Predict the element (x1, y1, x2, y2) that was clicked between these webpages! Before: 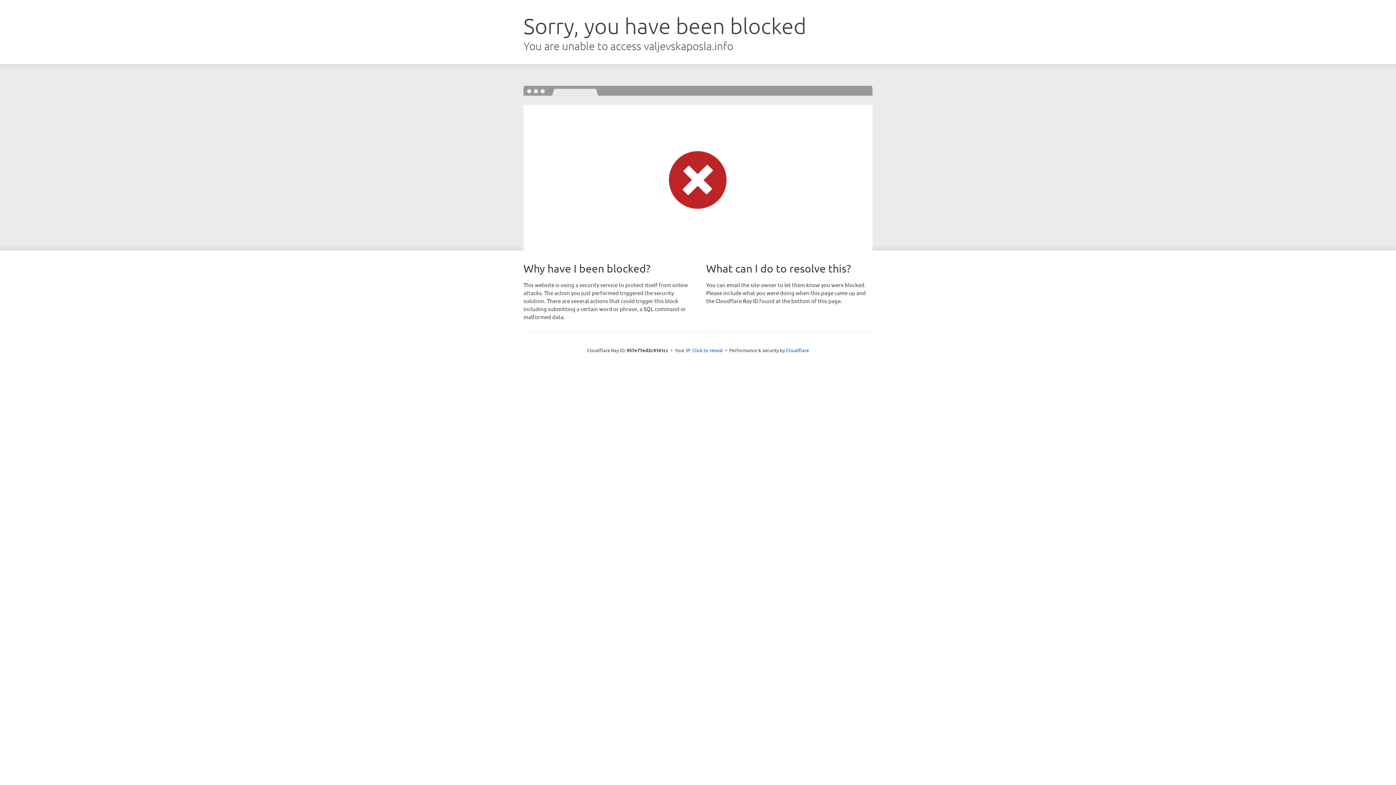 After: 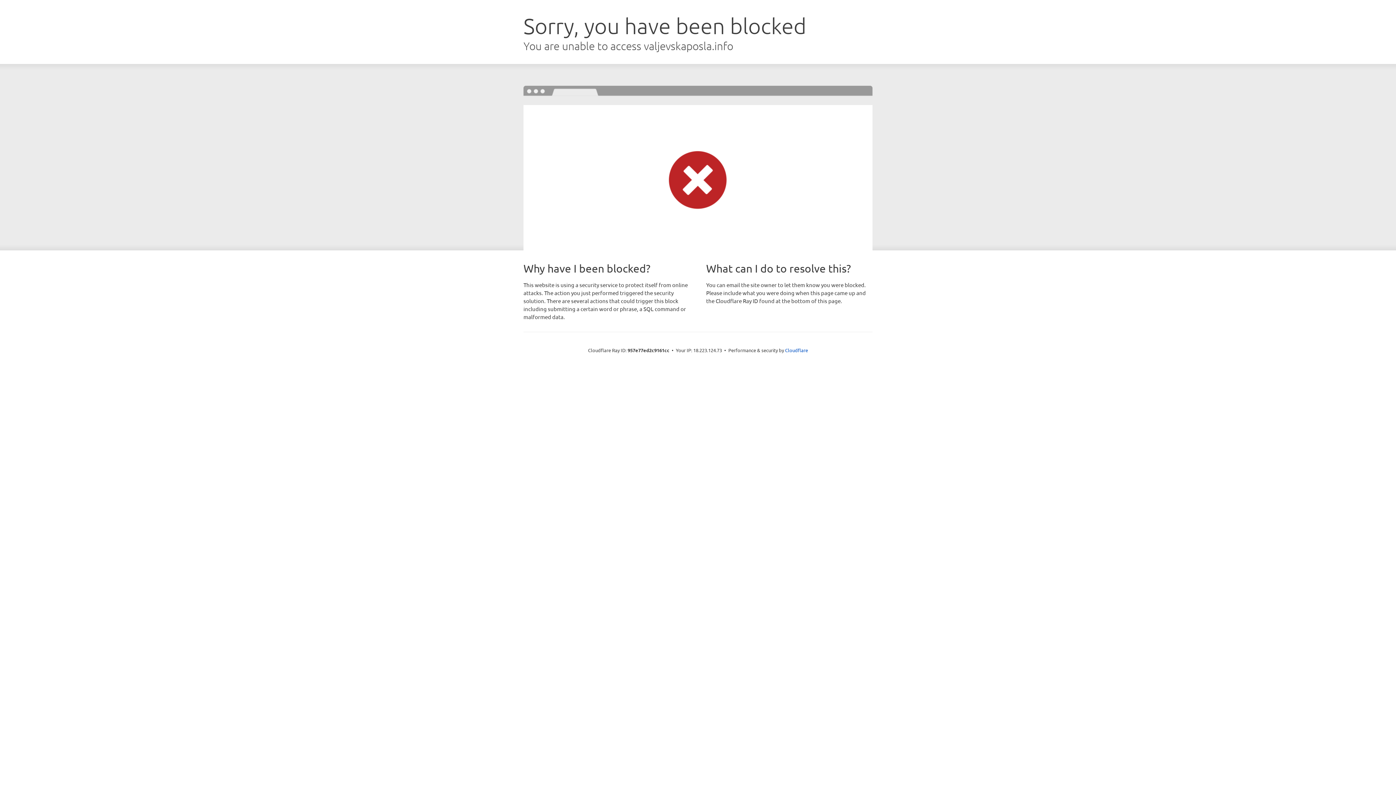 Action: bbox: (692, 346, 723, 353) label: Click to reveal